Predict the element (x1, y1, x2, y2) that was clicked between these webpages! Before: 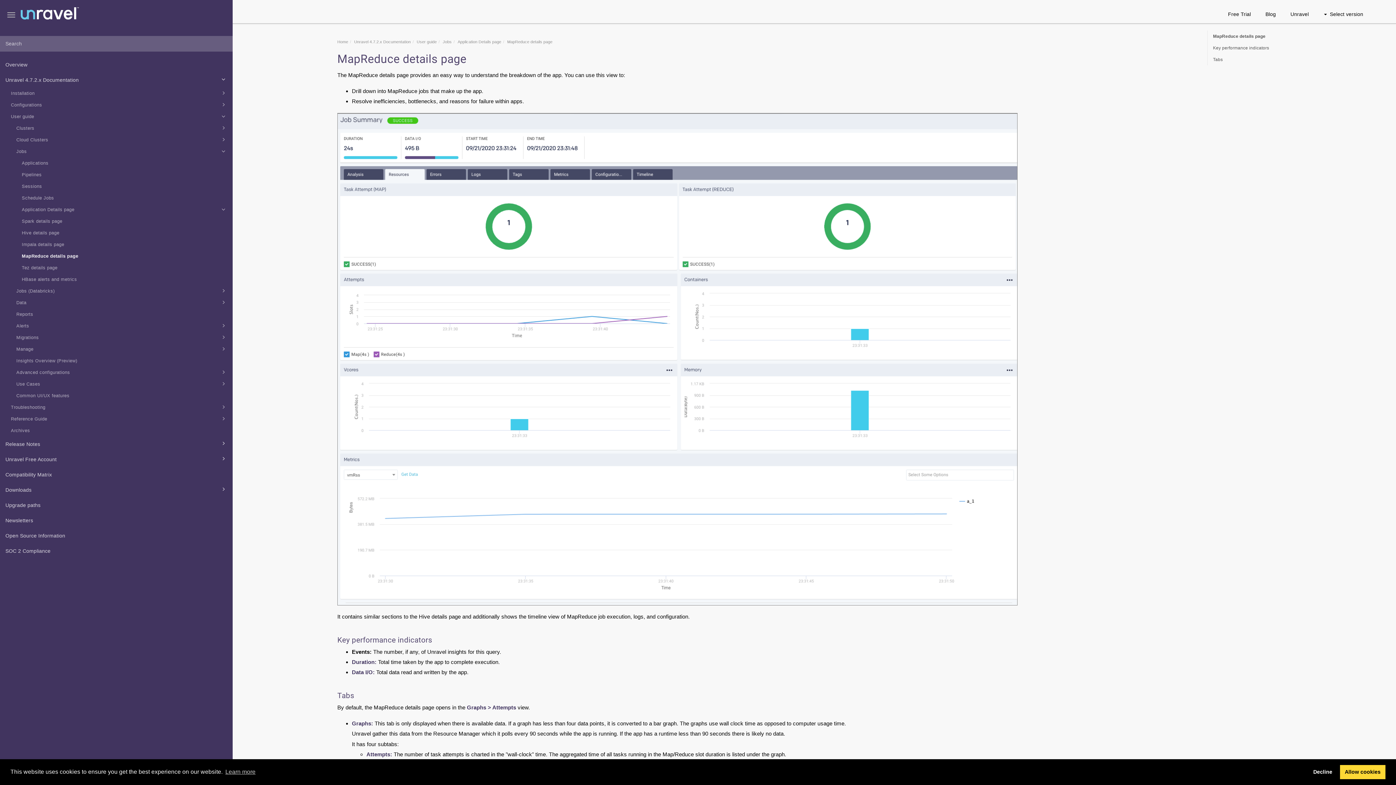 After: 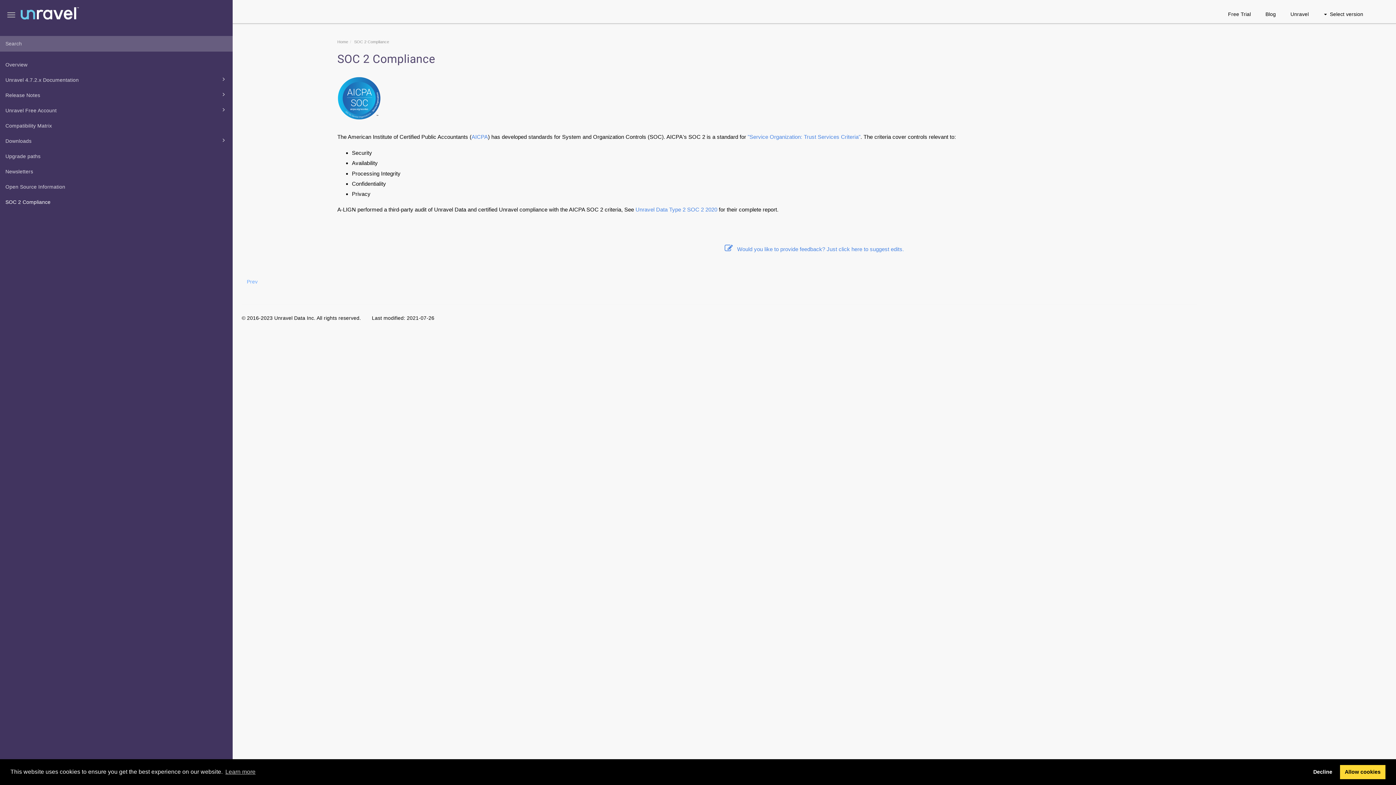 Action: label: SOC 2 Compliance bbox: (0, 543, 232, 558)